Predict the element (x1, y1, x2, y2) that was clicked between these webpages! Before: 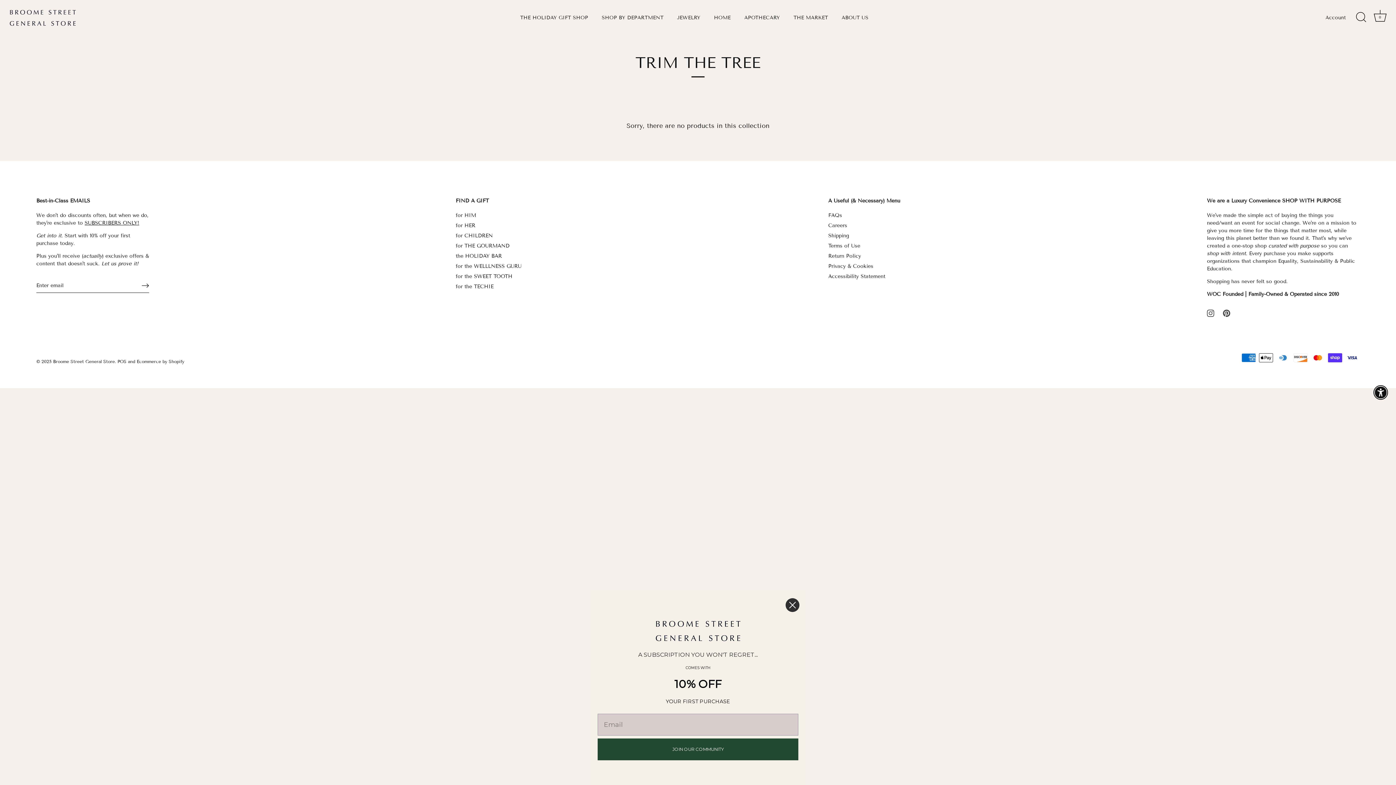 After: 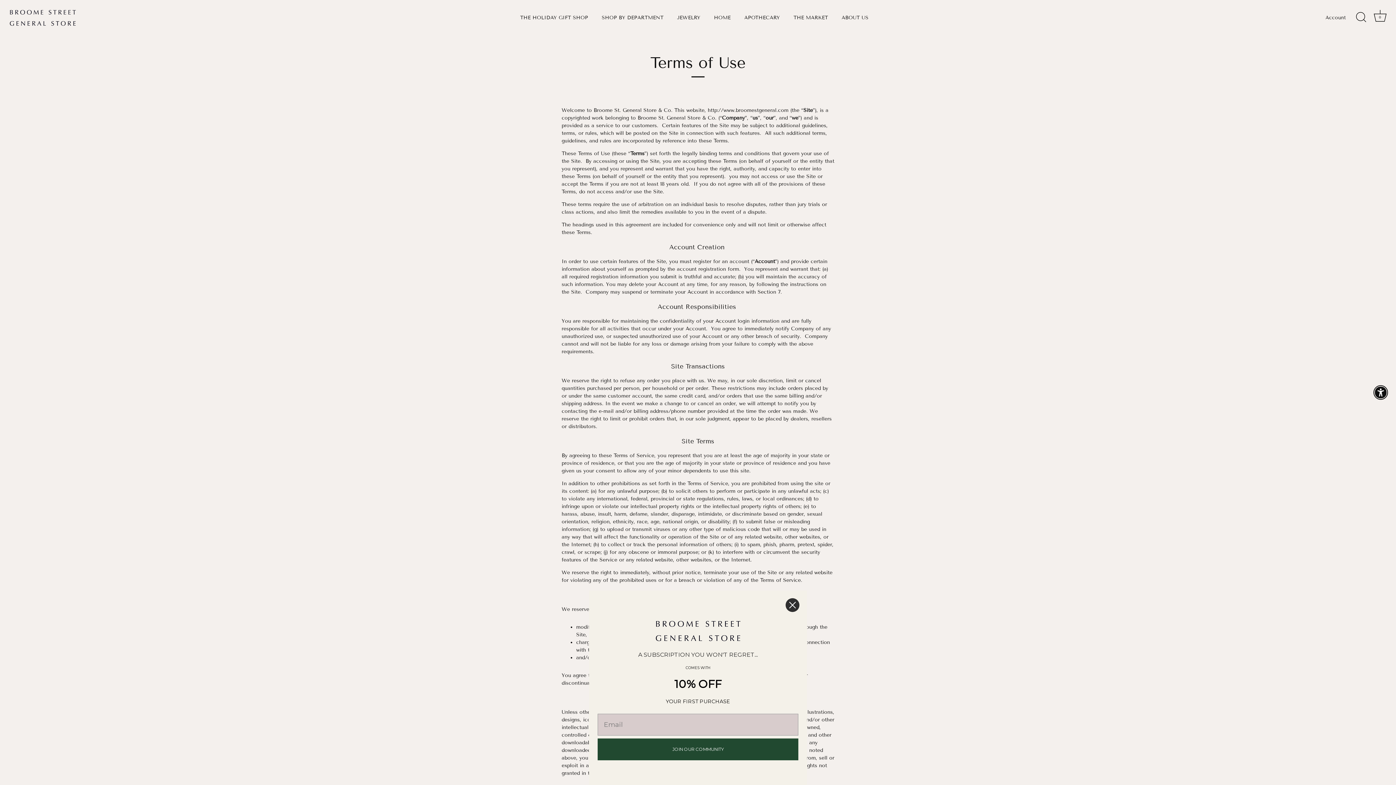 Action: label: Terms of Use bbox: (828, 242, 860, 249)